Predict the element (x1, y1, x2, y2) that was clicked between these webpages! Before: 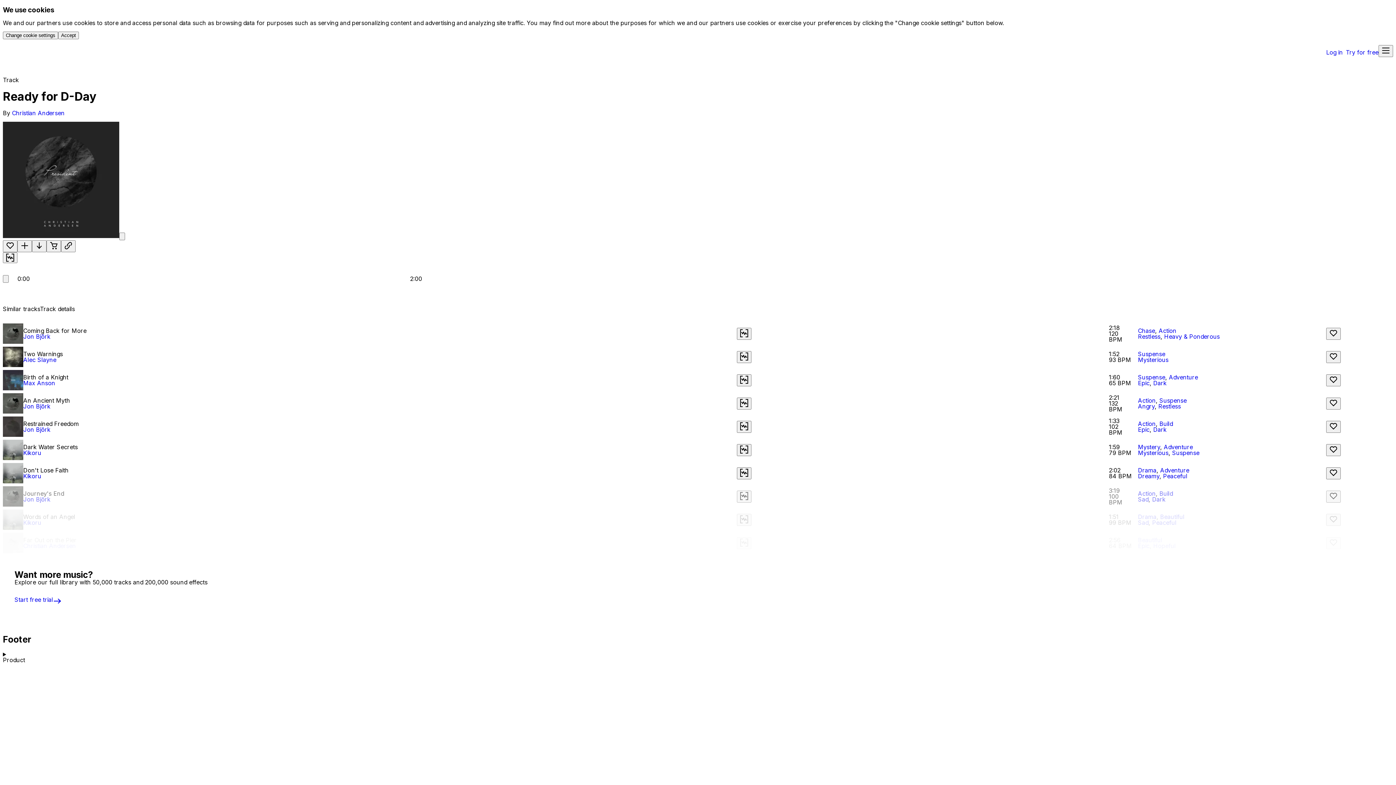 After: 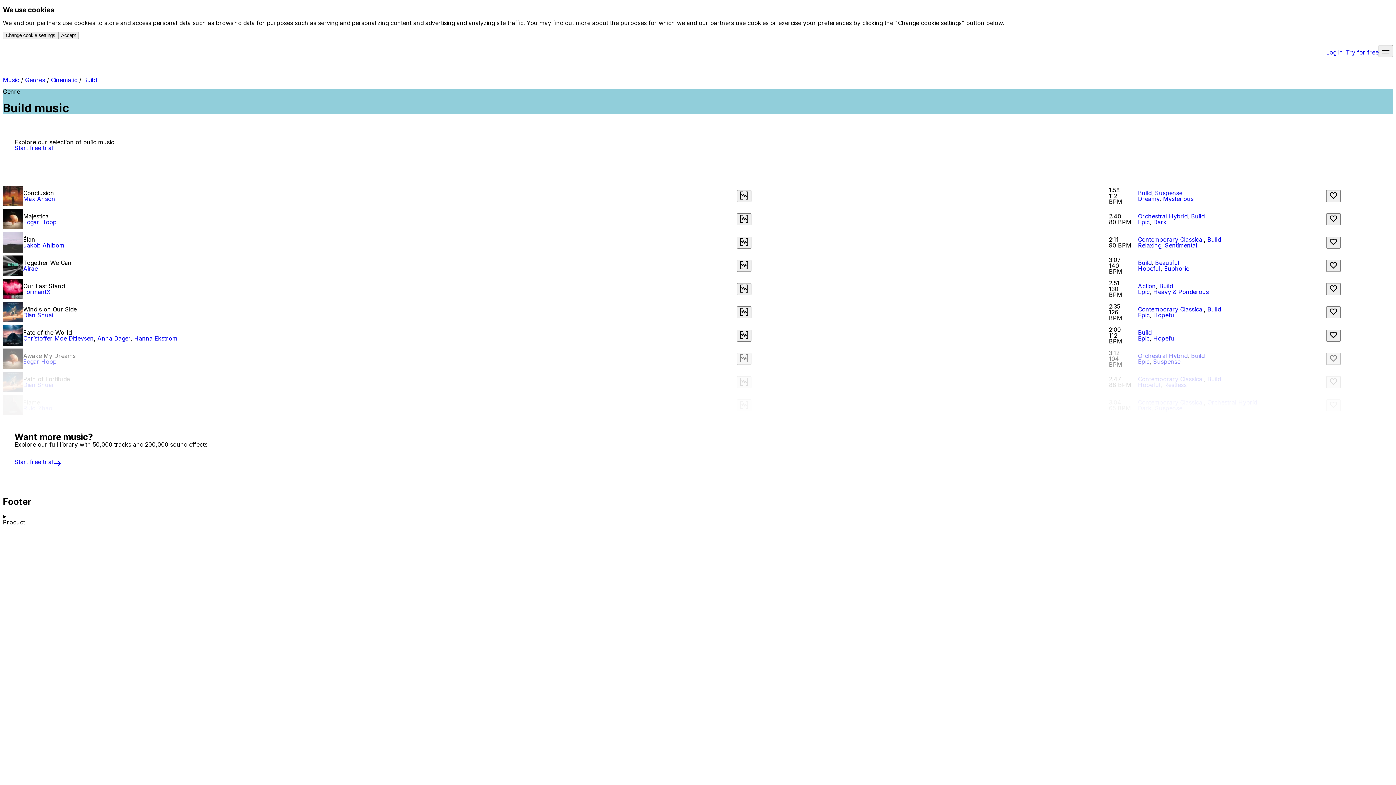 Action: bbox: (1159, 420, 1173, 427) label: Build